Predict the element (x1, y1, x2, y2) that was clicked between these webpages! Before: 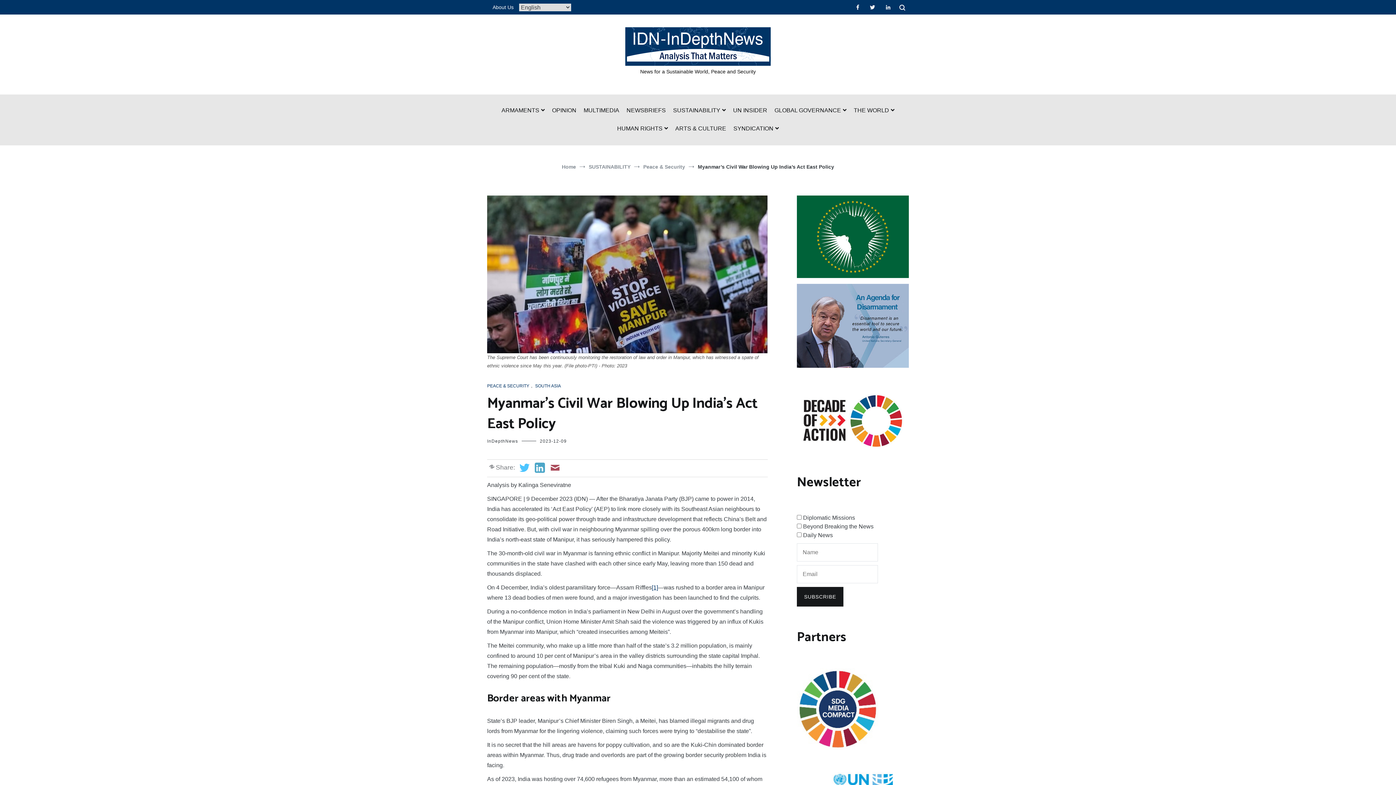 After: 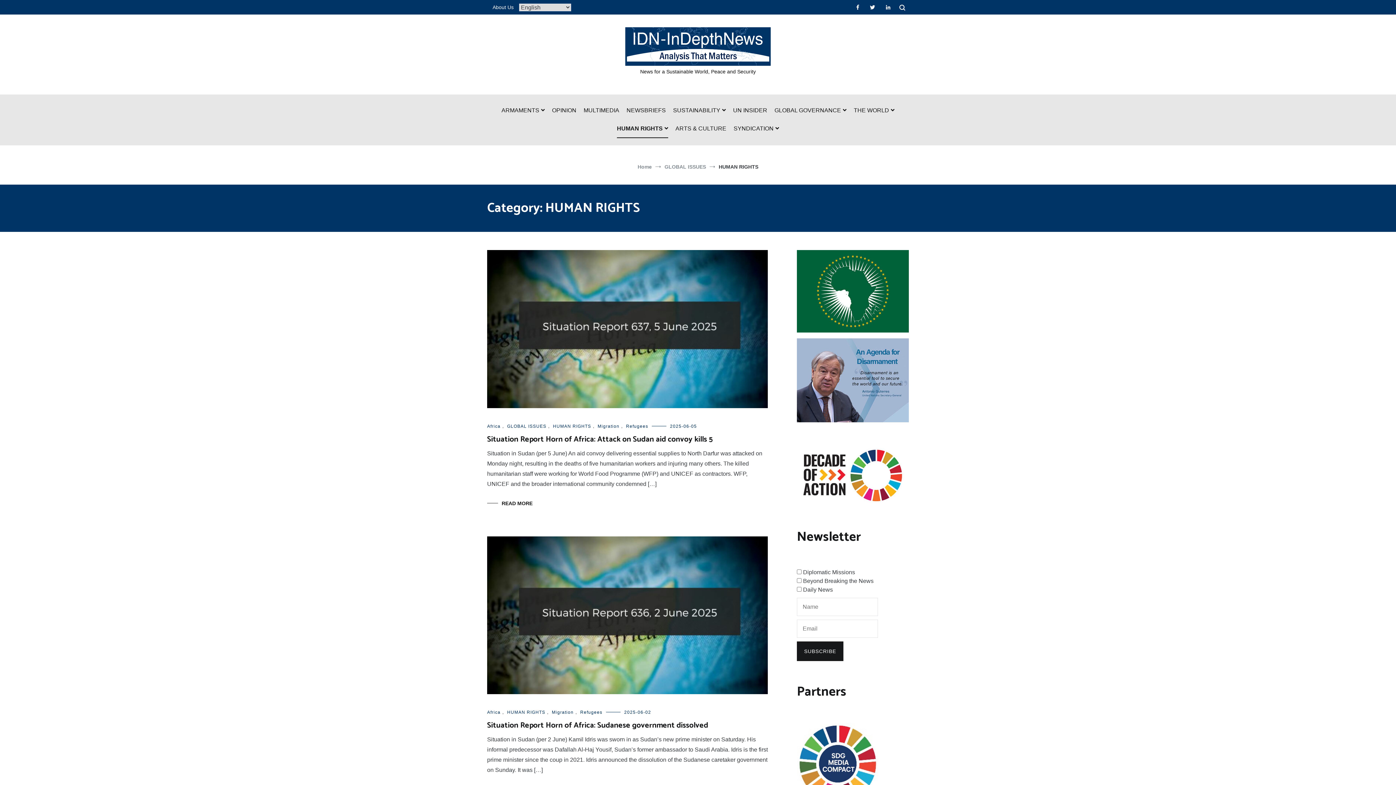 Action: bbox: (617, 120, 668, 138) label: HUMAN RIGHTS